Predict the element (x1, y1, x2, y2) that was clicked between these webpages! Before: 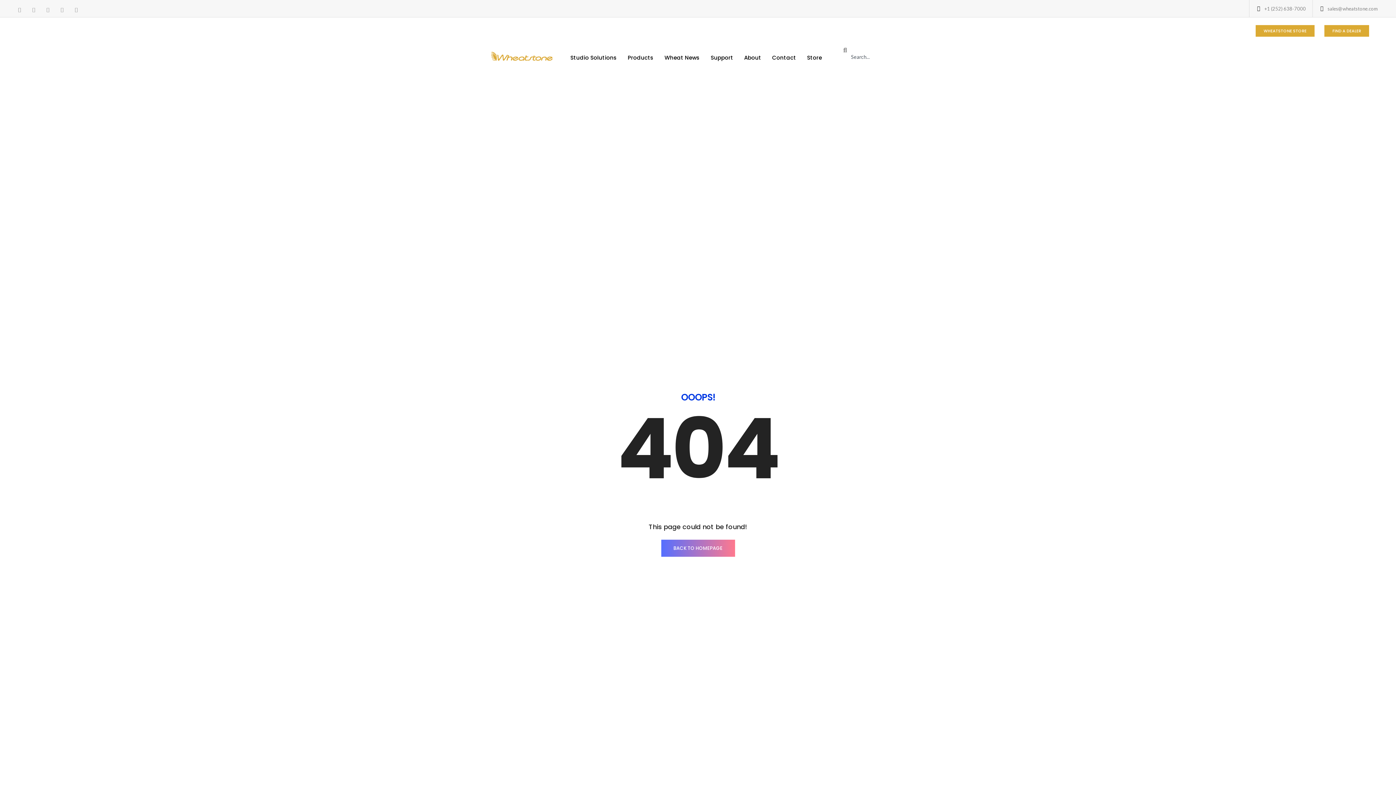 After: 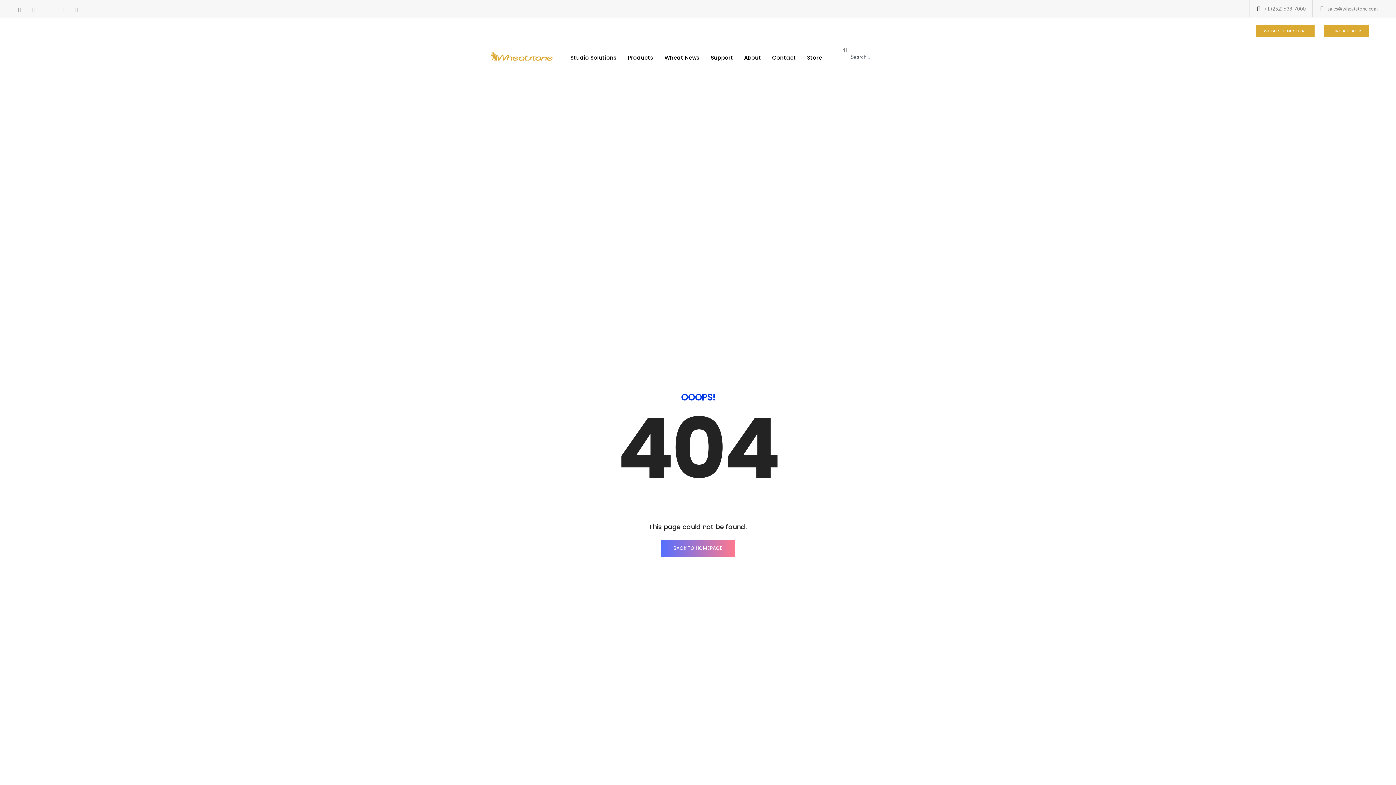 Action: bbox: (1256, 6, 1261, 11)